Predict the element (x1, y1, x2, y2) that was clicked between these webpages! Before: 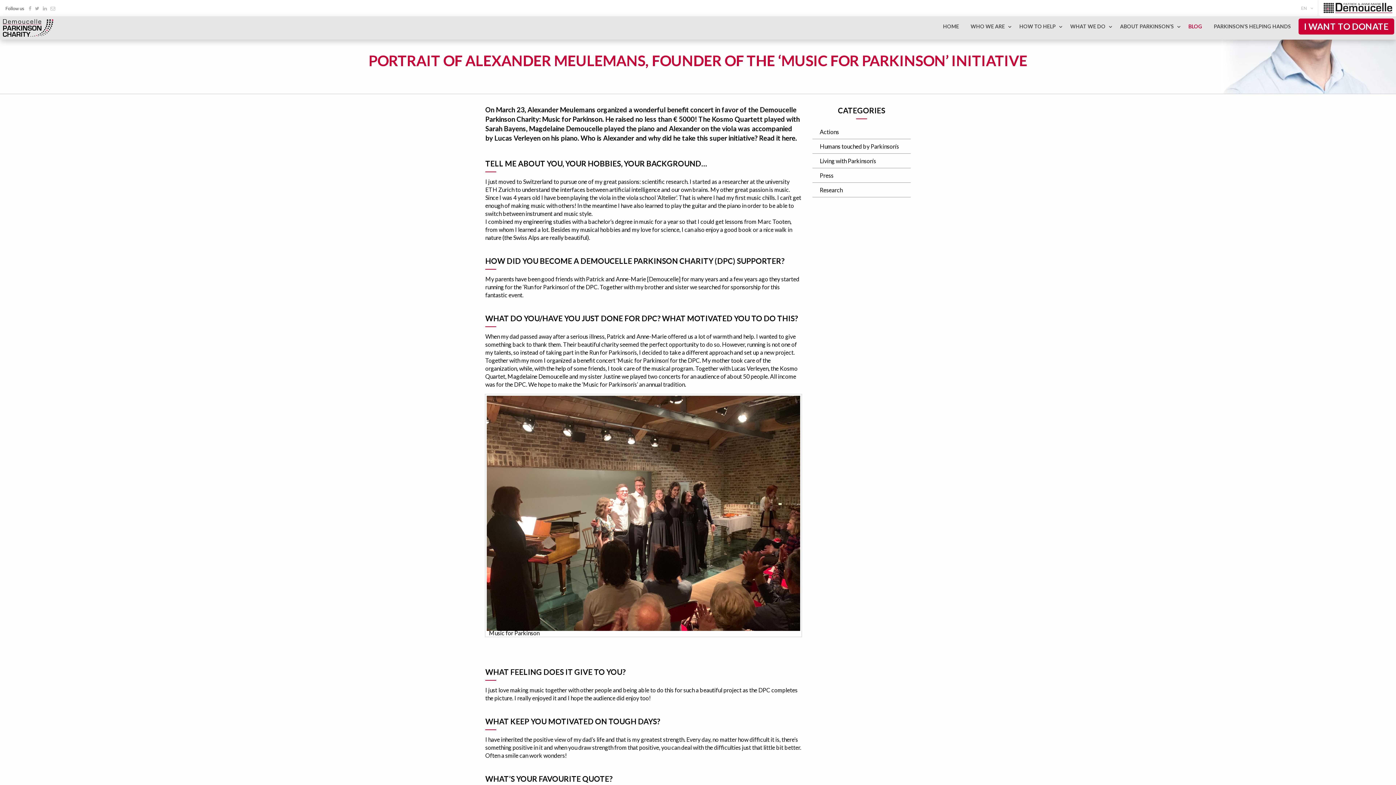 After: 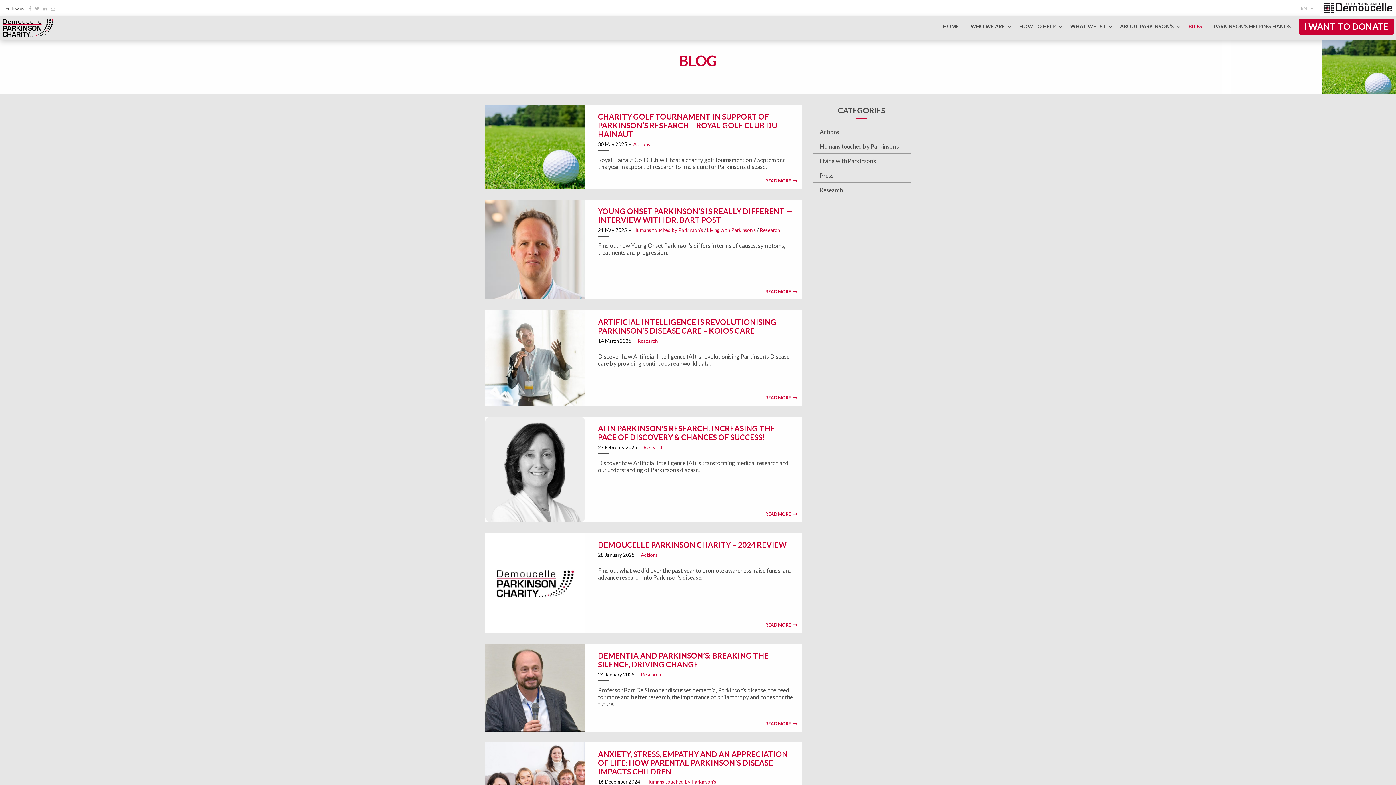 Action: label: BLOG bbox: (1182, 16, 1208, 36)